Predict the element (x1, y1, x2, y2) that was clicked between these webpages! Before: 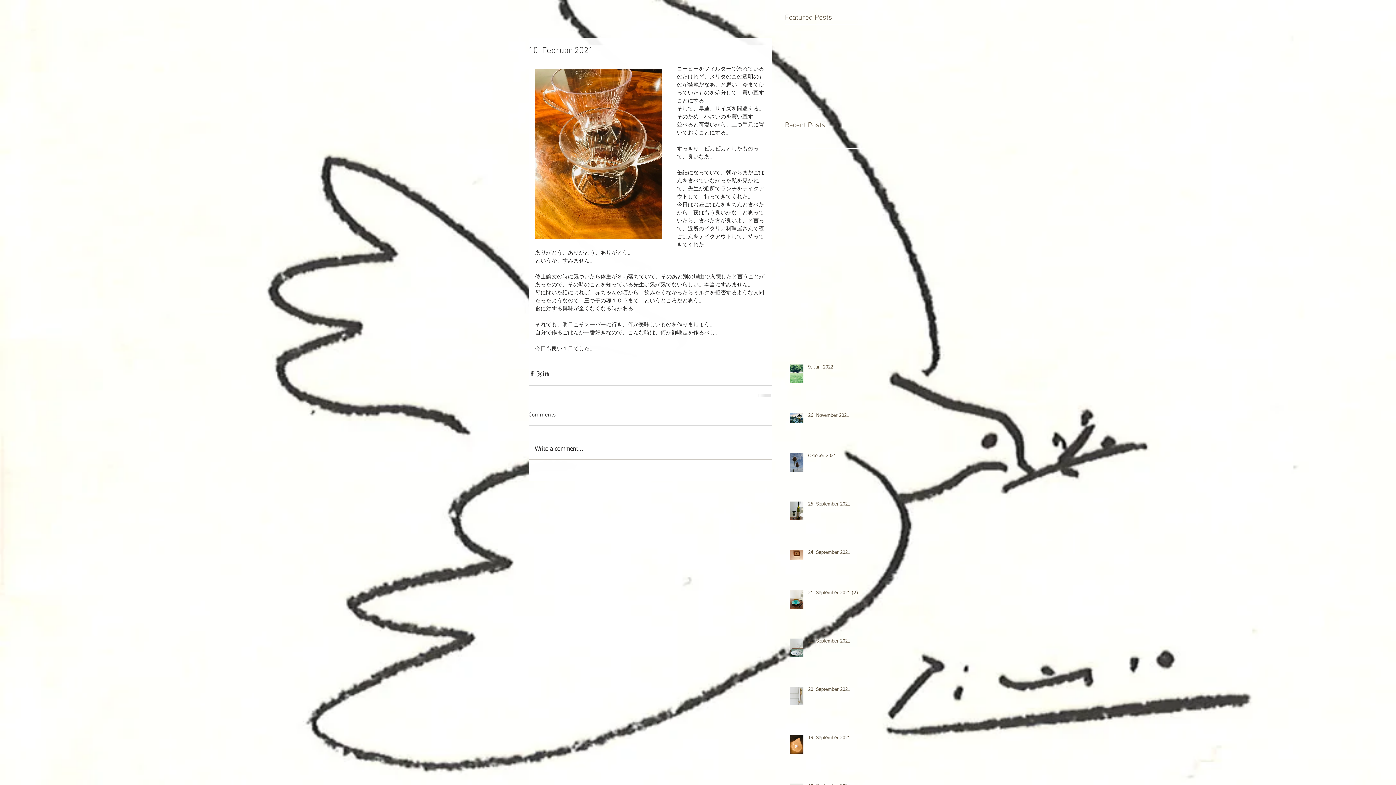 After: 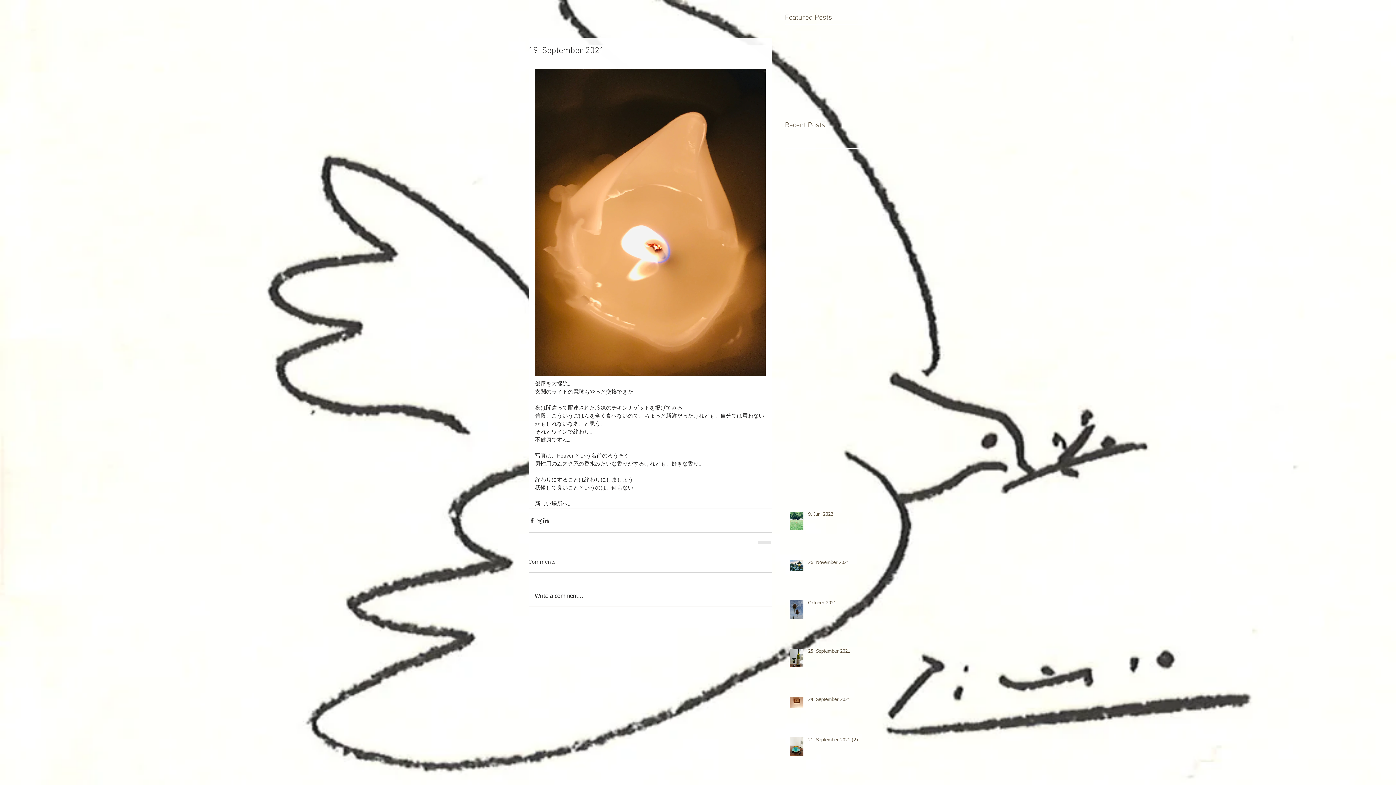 Action: label: 19. September 2021 bbox: (808, 735, 869, 744)